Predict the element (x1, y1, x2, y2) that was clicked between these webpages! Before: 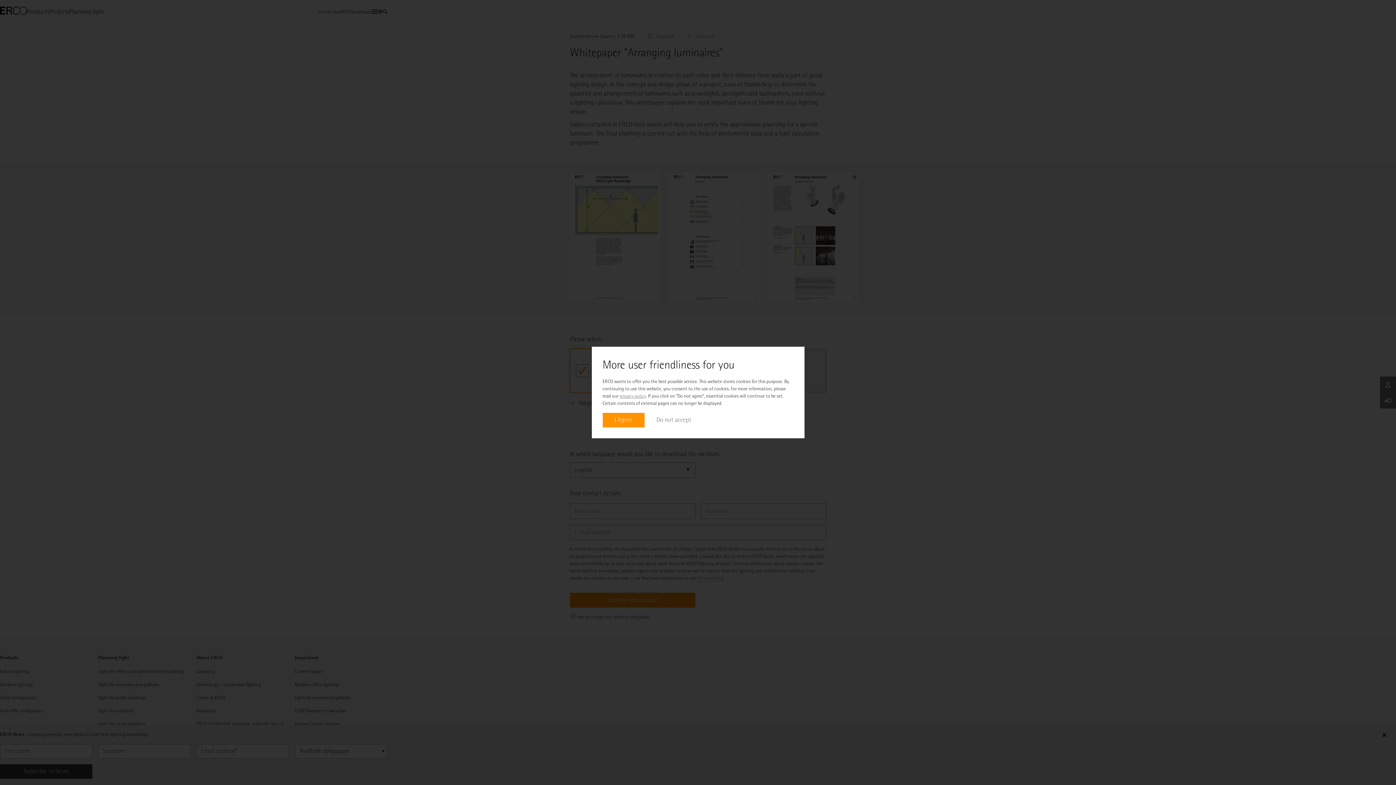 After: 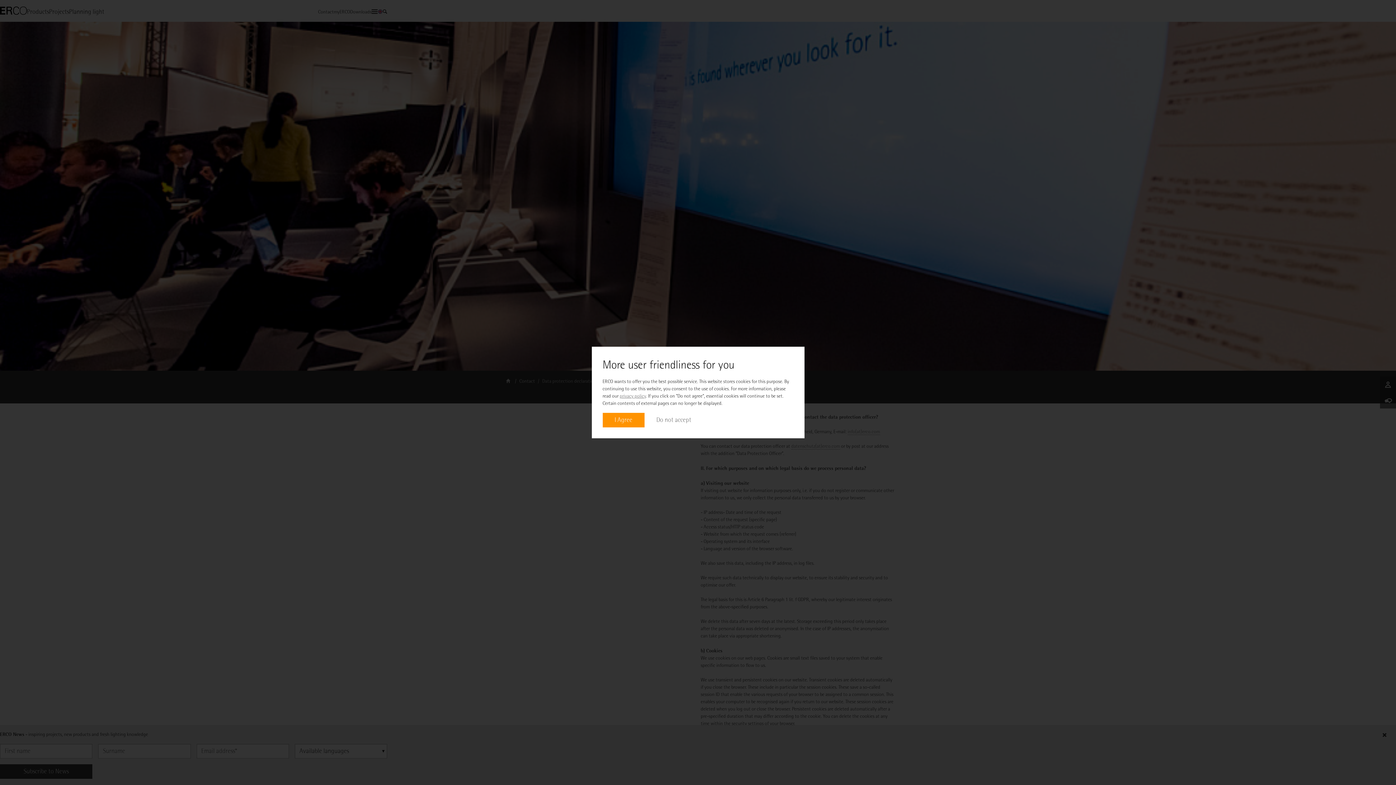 Action: bbox: (619, 393, 646, 399) label: privacy policy